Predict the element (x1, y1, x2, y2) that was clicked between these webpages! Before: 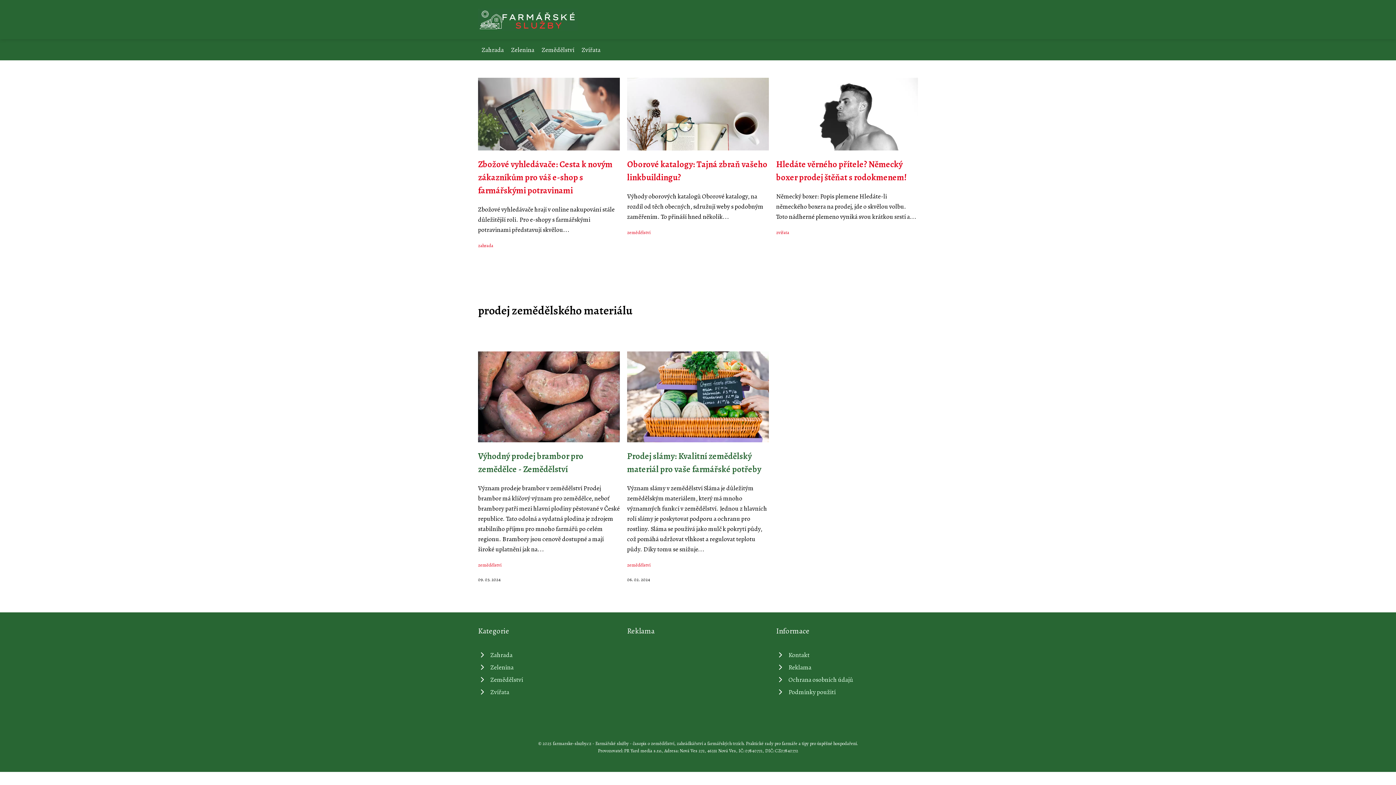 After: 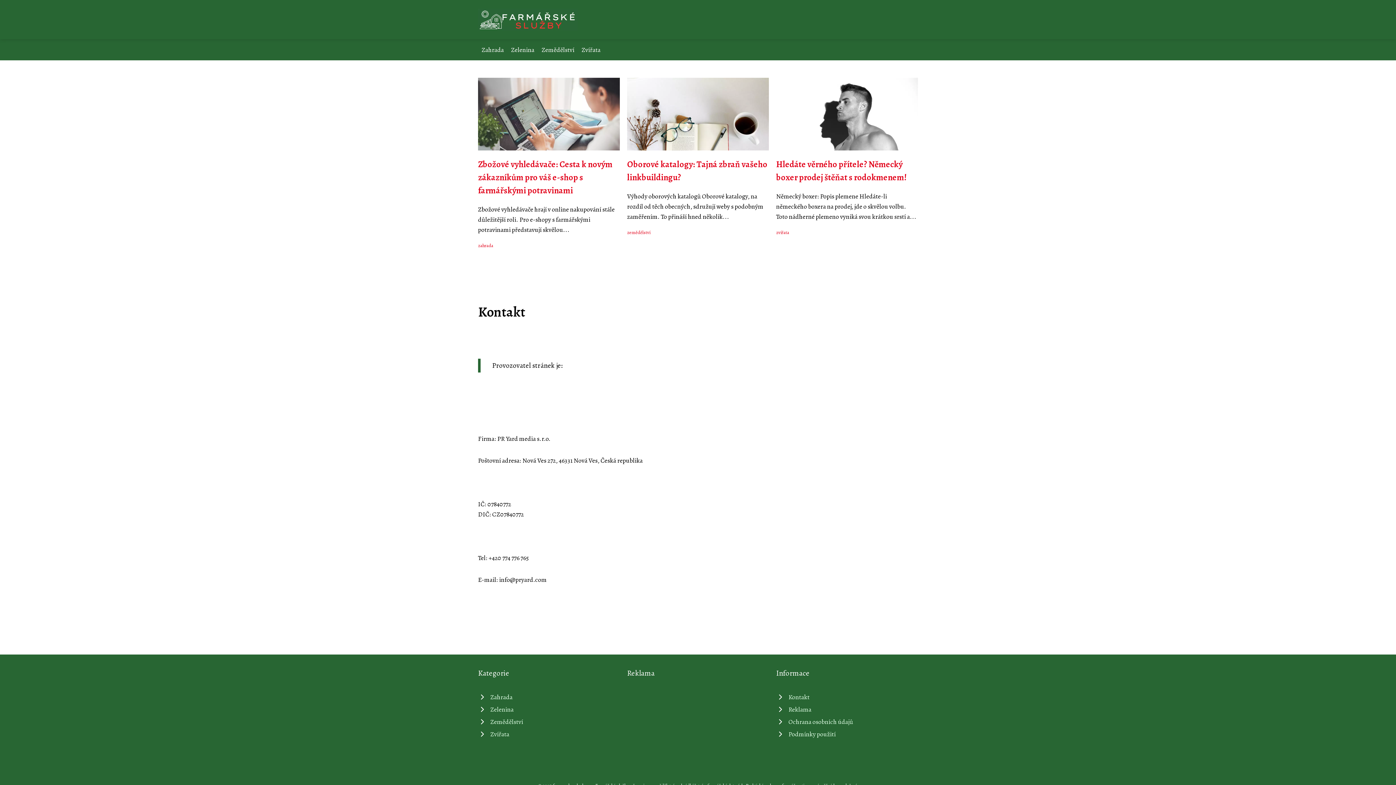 Action: bbox: (776, 649, 918, 661) label: Kontakt